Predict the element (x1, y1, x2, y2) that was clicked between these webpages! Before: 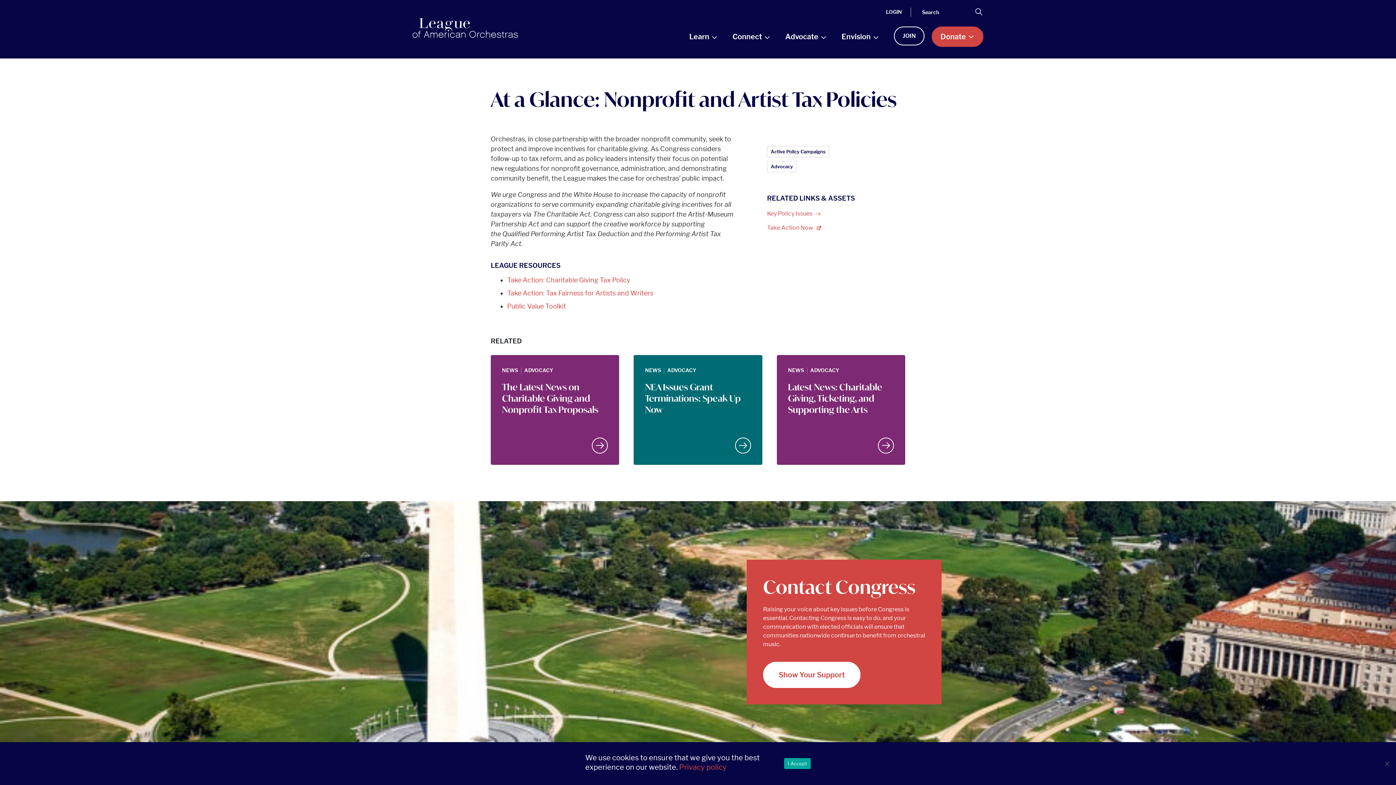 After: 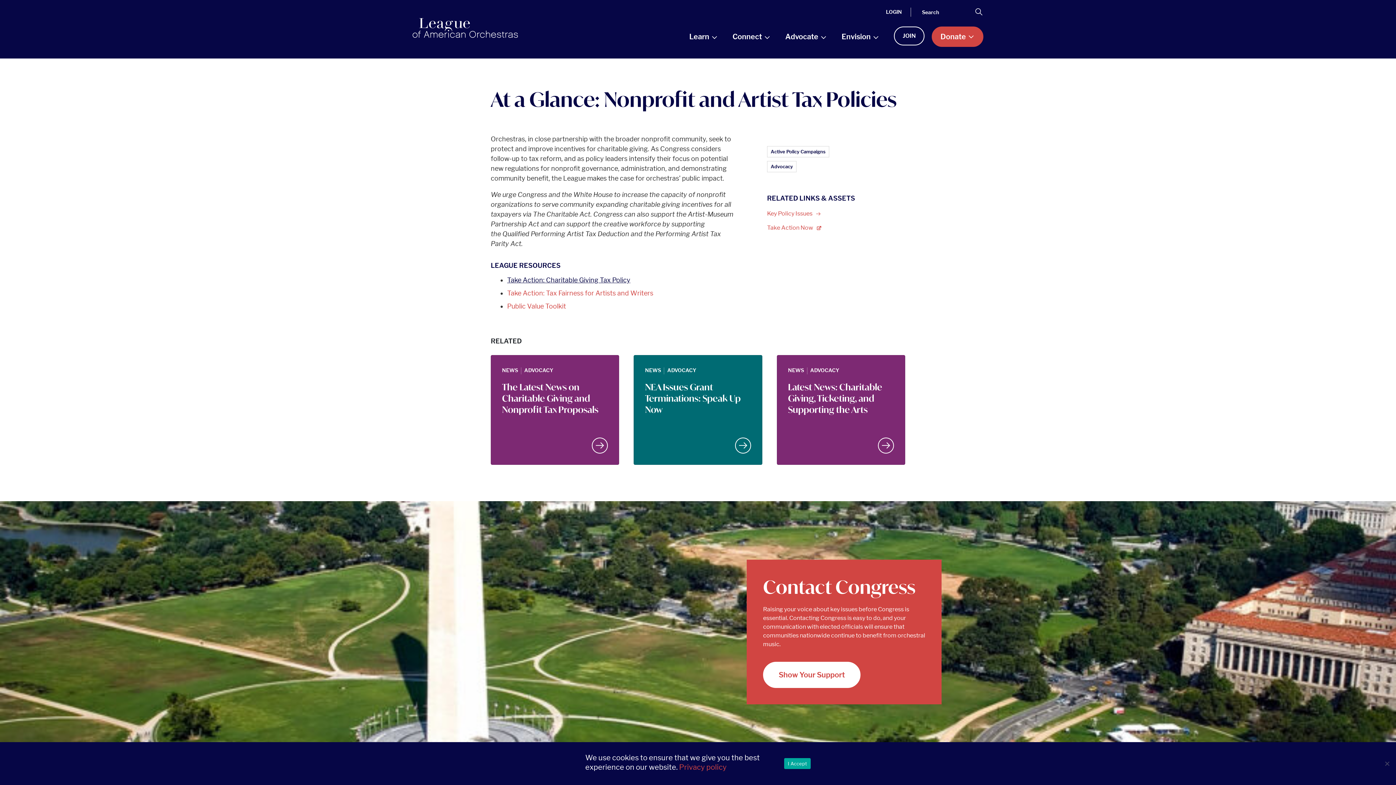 Action: bbox: (507, 276, 630, 284) label: Take Action: Charitable Giving Tax Policy